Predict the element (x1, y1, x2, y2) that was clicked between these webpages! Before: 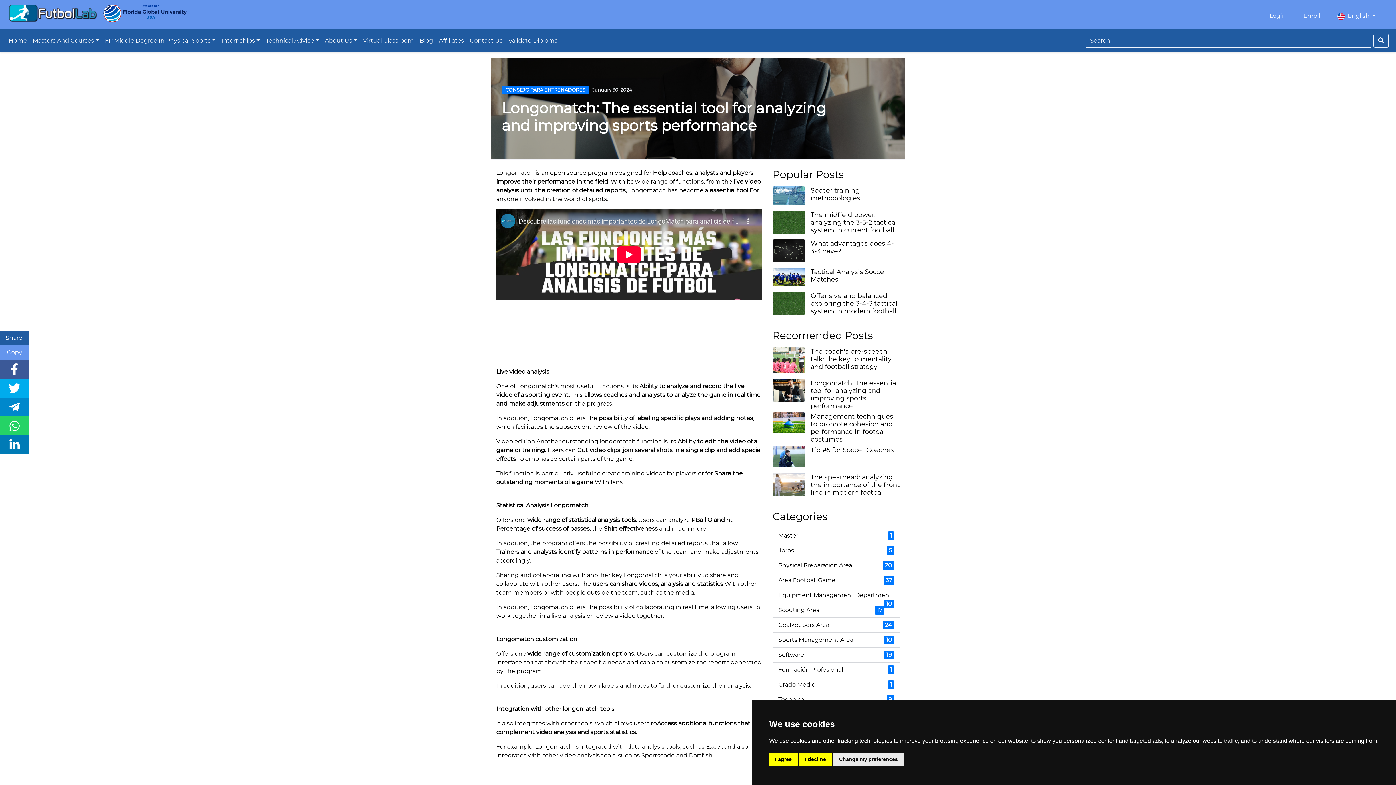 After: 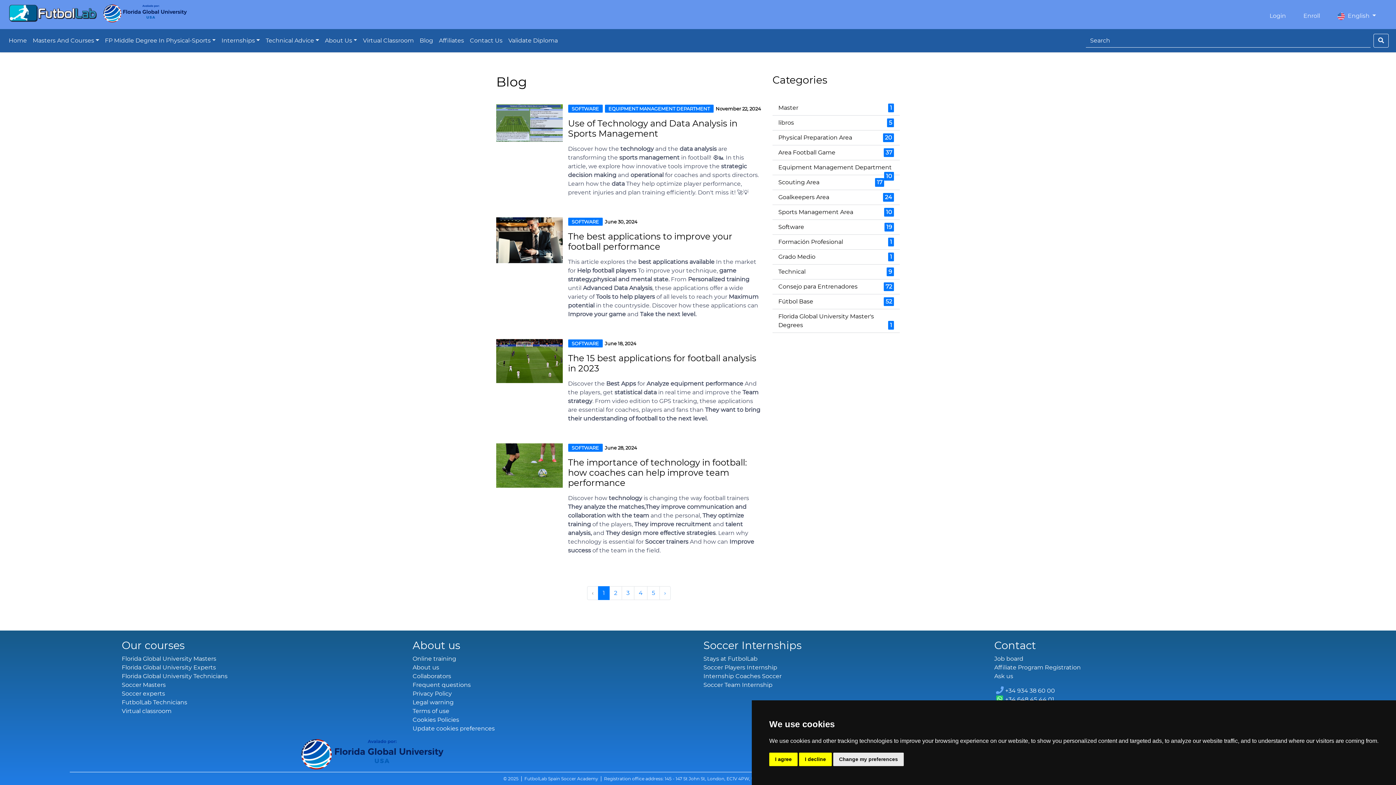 Action: bbox: (772, 647, 900, 662) label: Software
19